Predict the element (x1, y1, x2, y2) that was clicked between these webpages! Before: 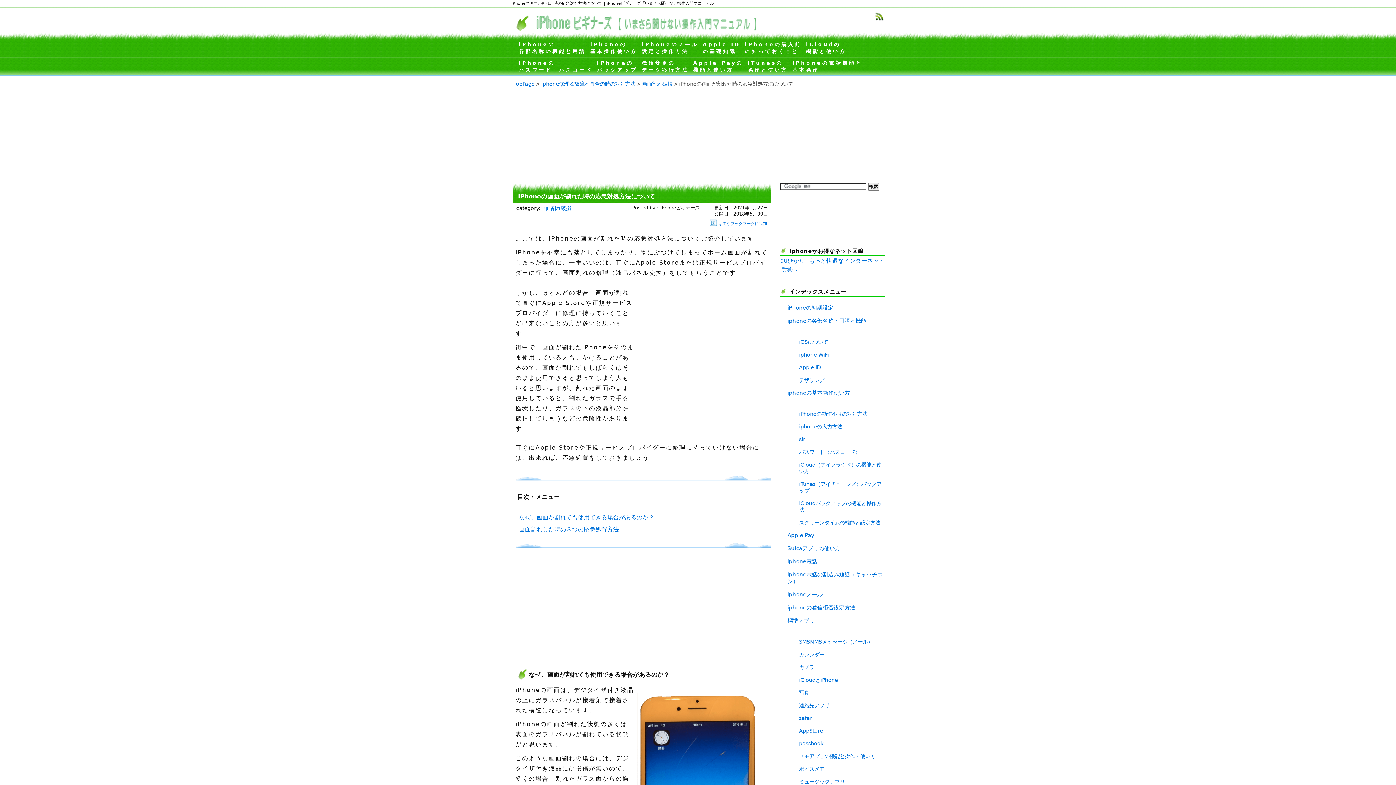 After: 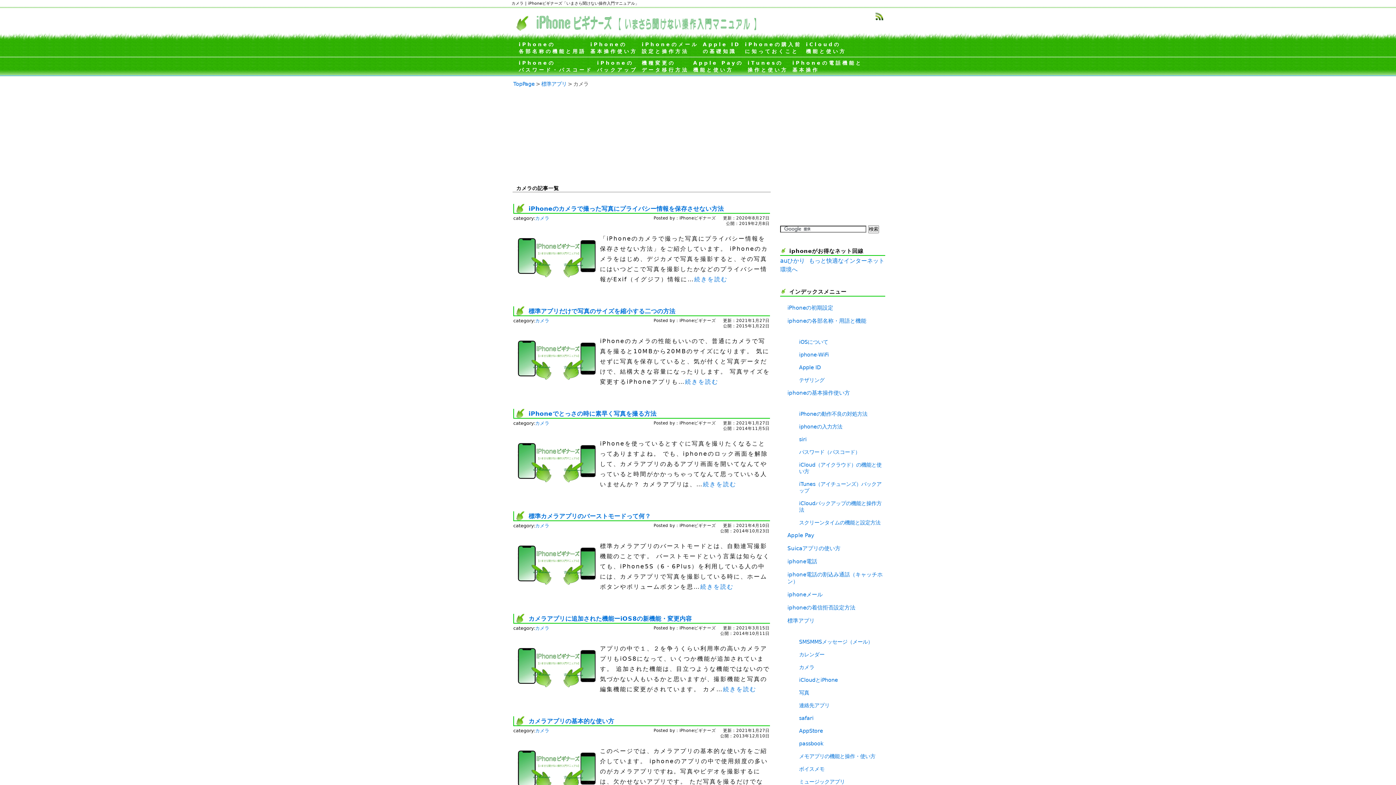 Action: label: カメラ bbox: (799, 664, 814, 670)